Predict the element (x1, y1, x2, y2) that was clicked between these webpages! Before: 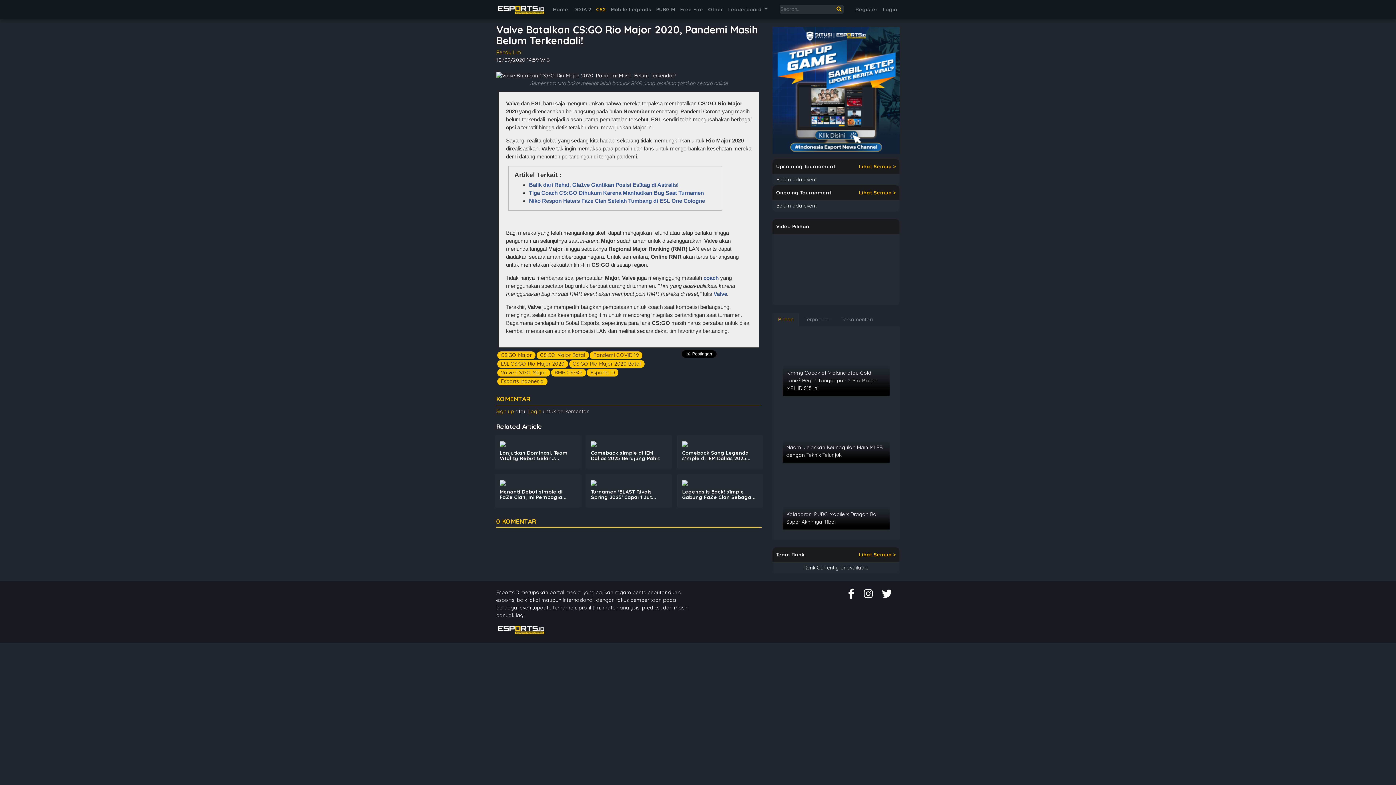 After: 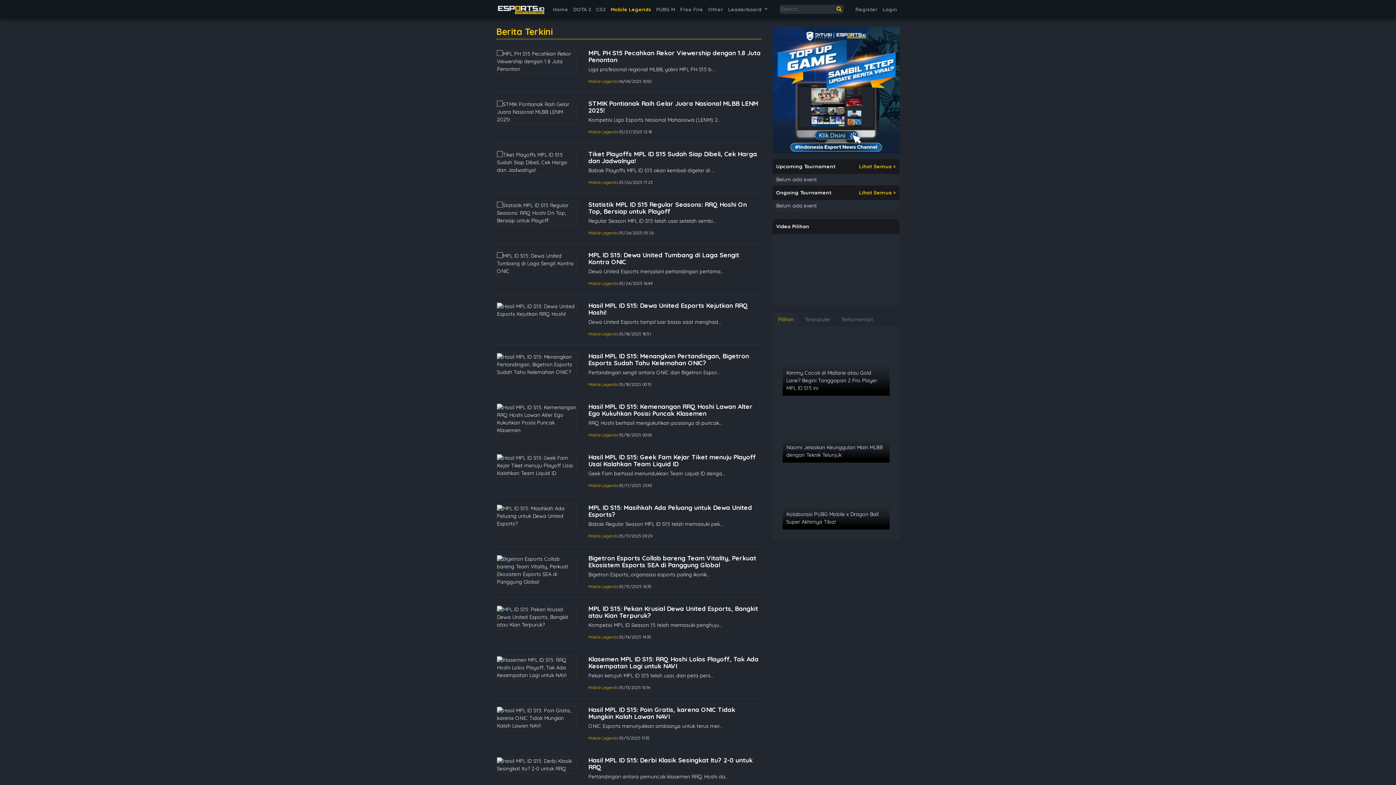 Action: label: Mobile Legends bbox: (608, 3, 653, 16)